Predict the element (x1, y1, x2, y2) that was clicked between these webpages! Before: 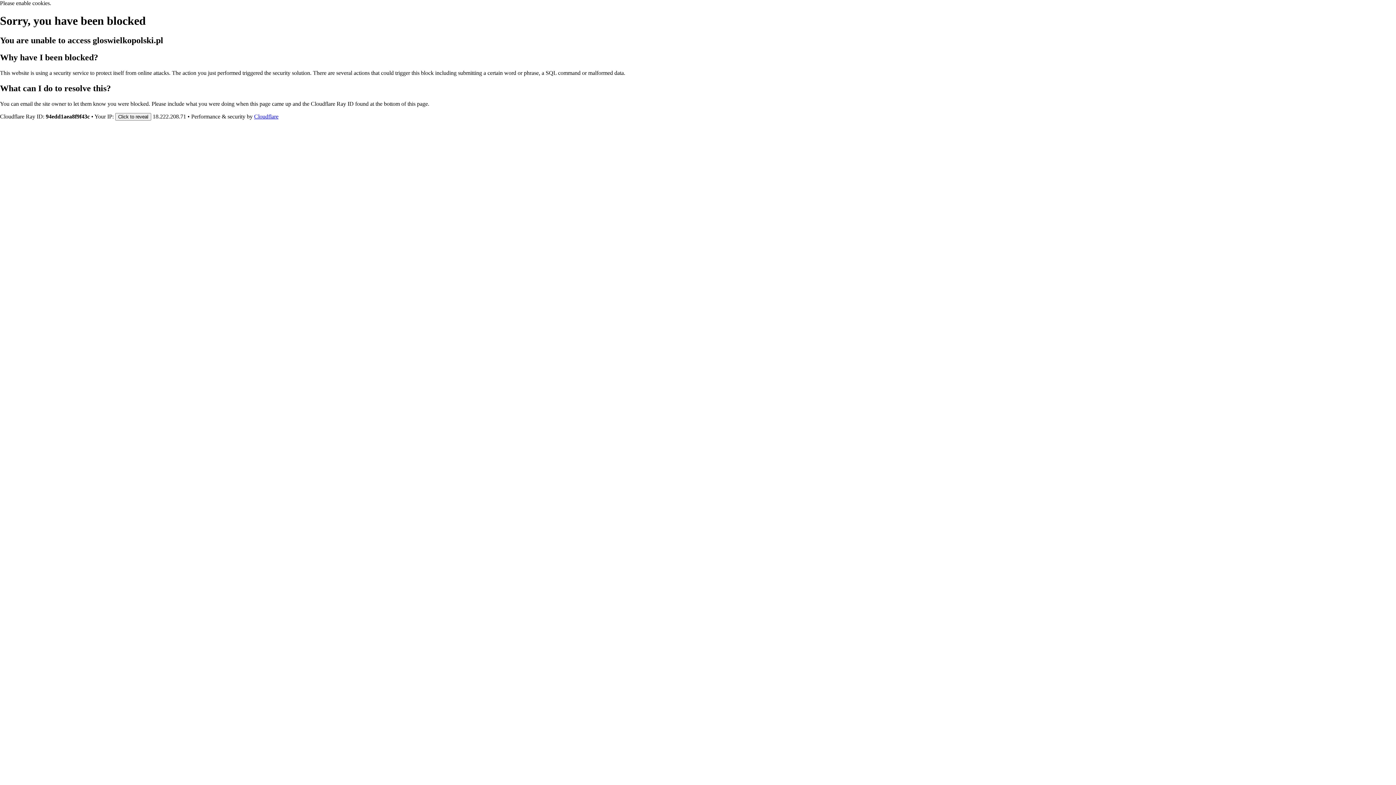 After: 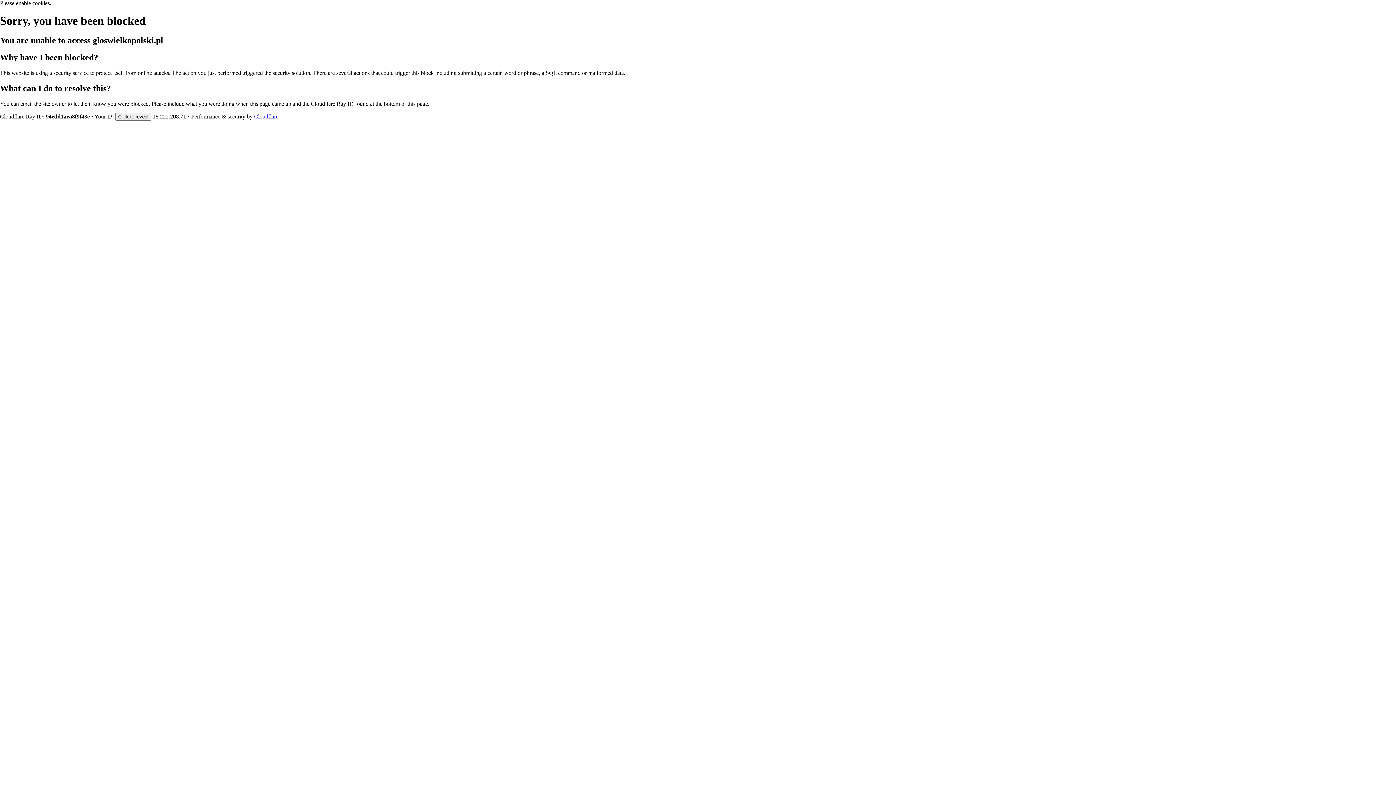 Action: label: Cloudflare bbox: (254, 113, 278, 119)